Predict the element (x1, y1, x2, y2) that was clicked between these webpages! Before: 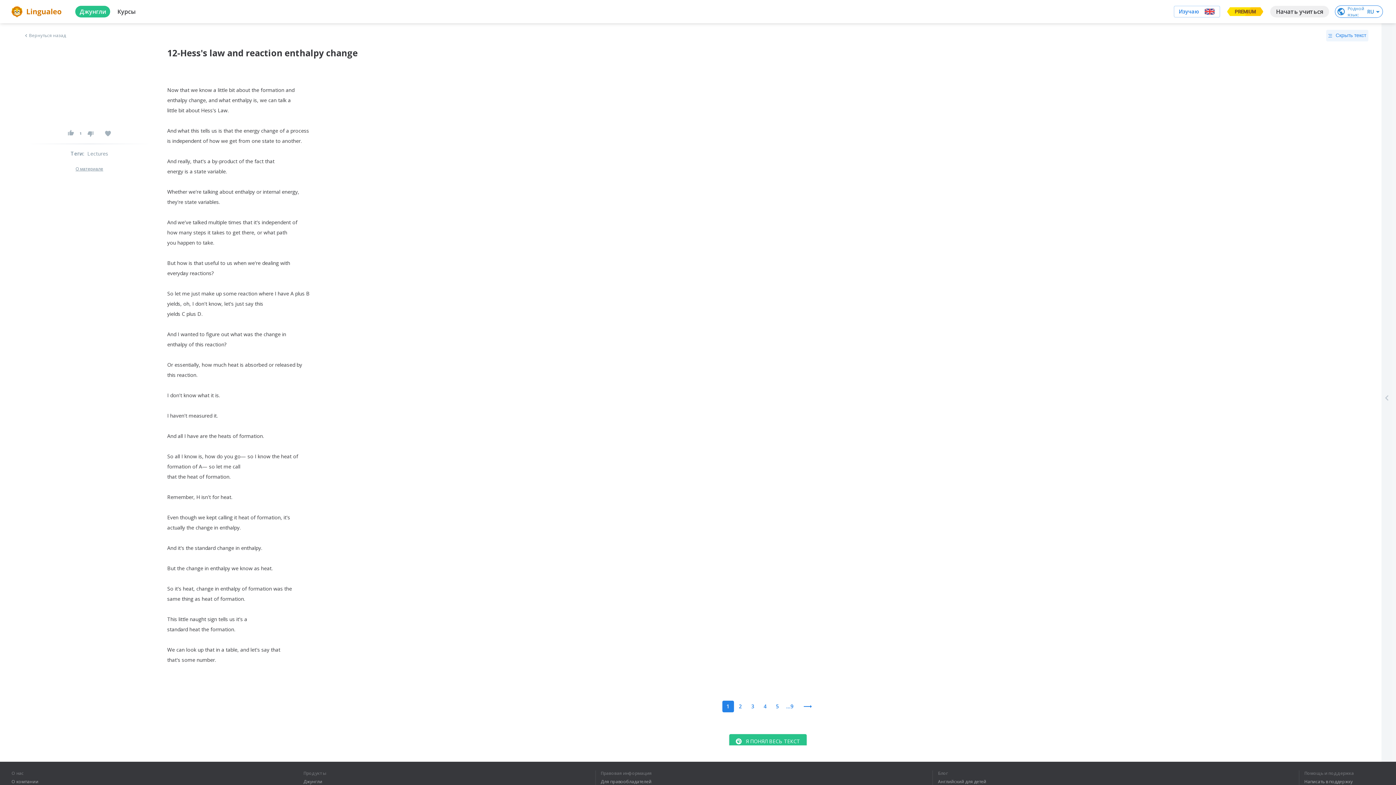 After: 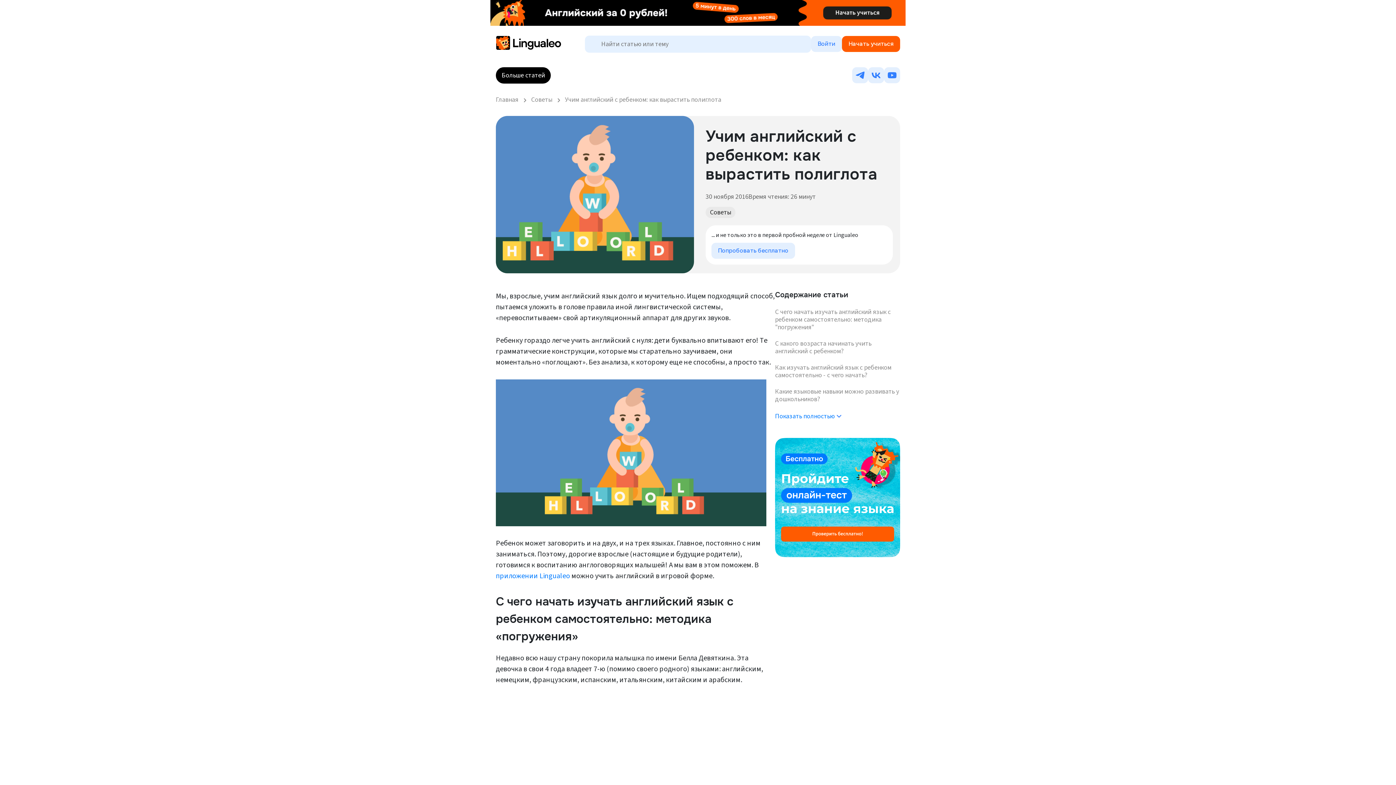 Action: label: Английский для детей bbox: (938, 779, 1034, 784)